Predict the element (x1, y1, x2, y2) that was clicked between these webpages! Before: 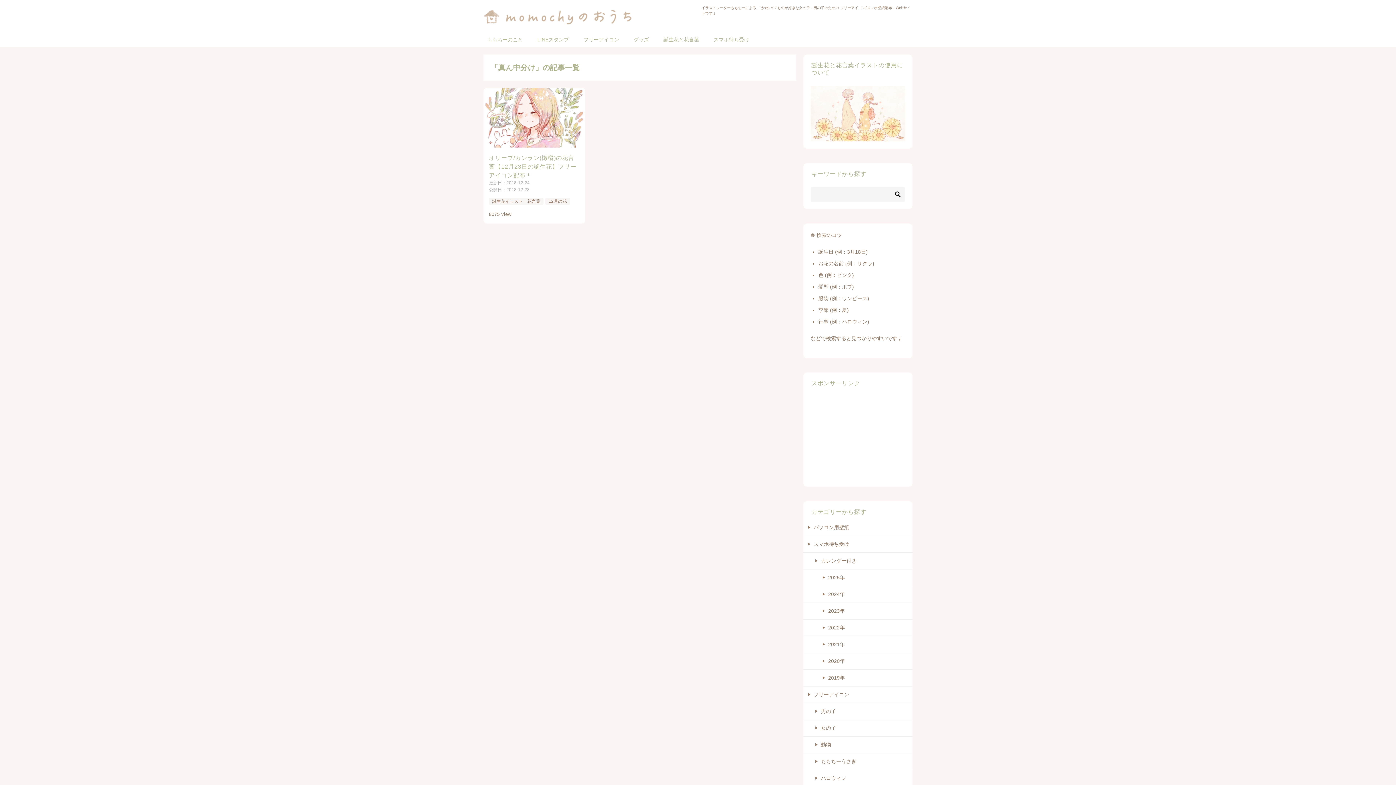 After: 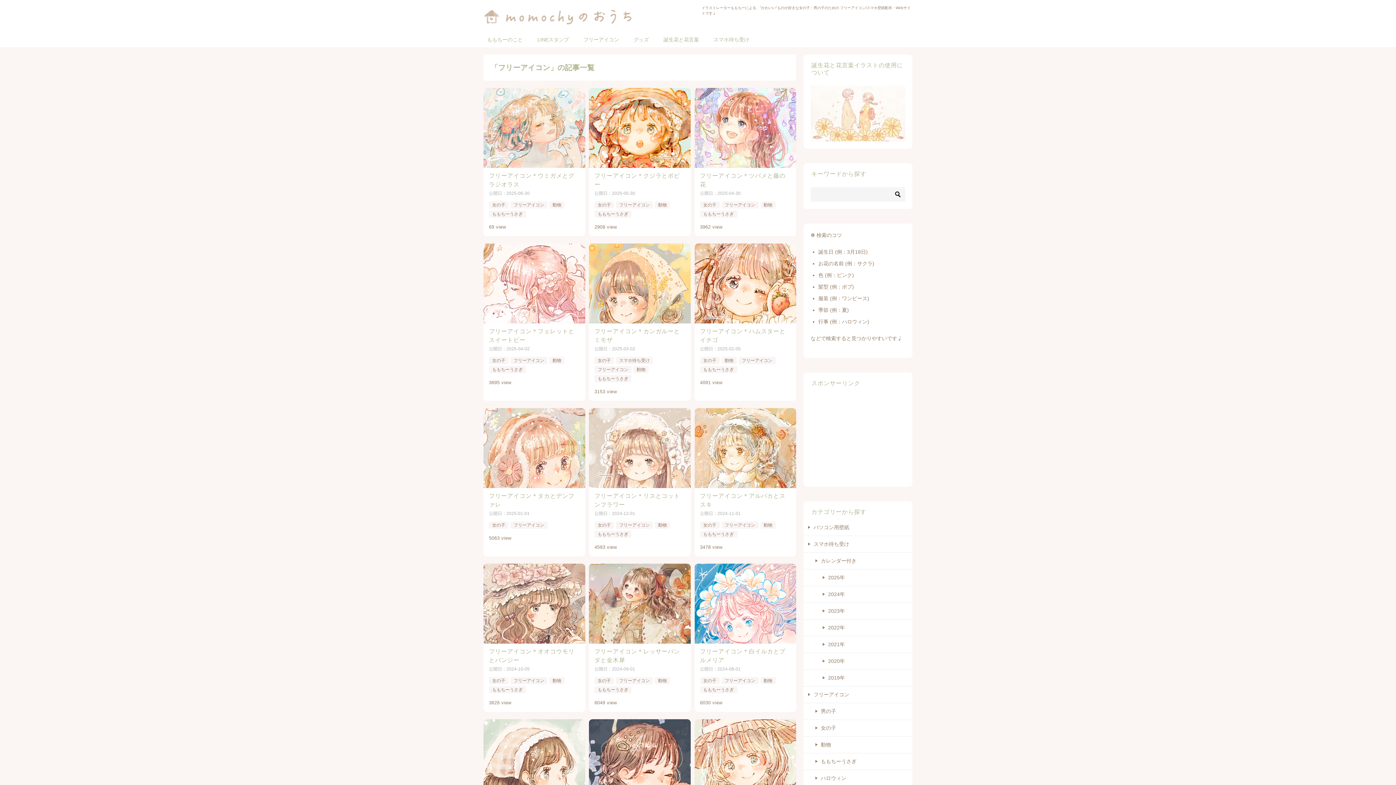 Action: bbox: (803, 686, 912, 703) label: フリーアイコン